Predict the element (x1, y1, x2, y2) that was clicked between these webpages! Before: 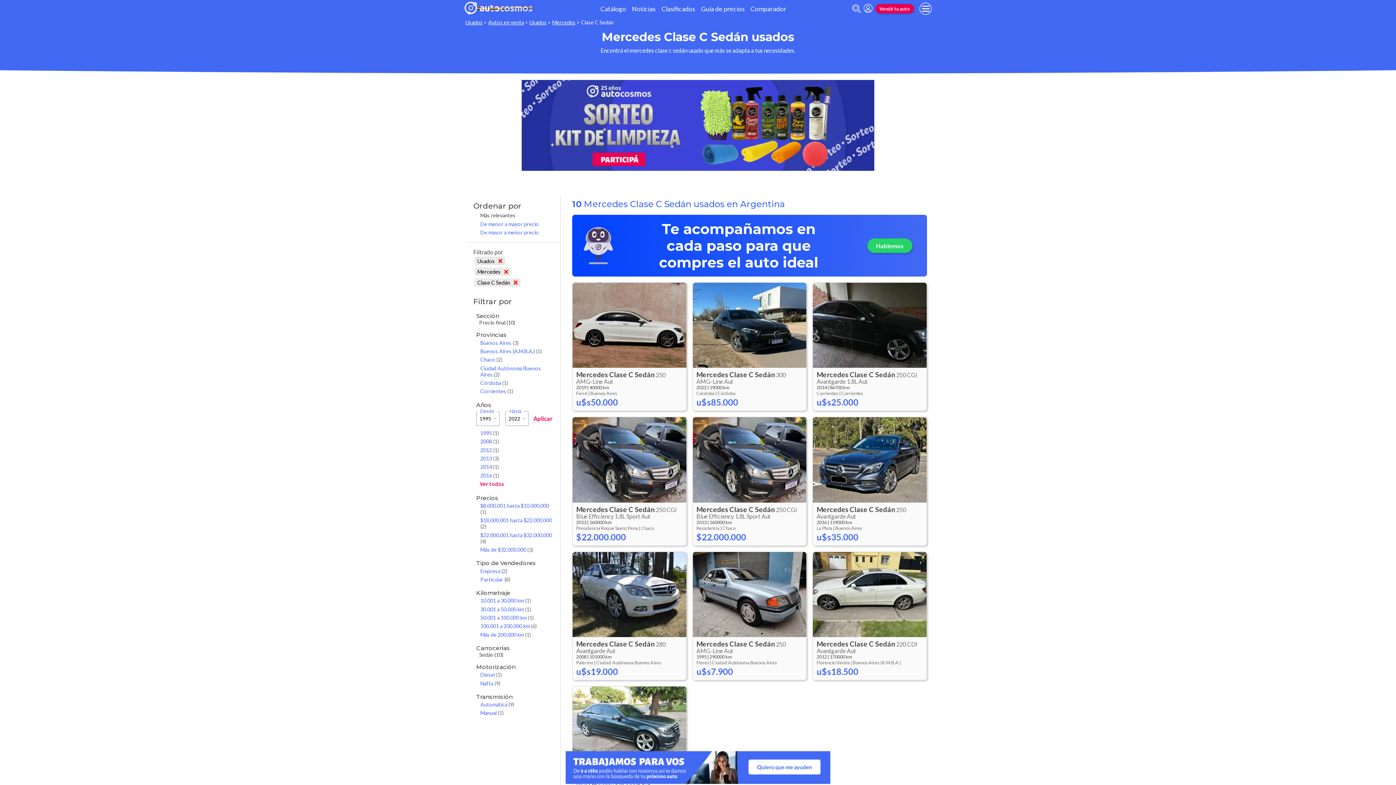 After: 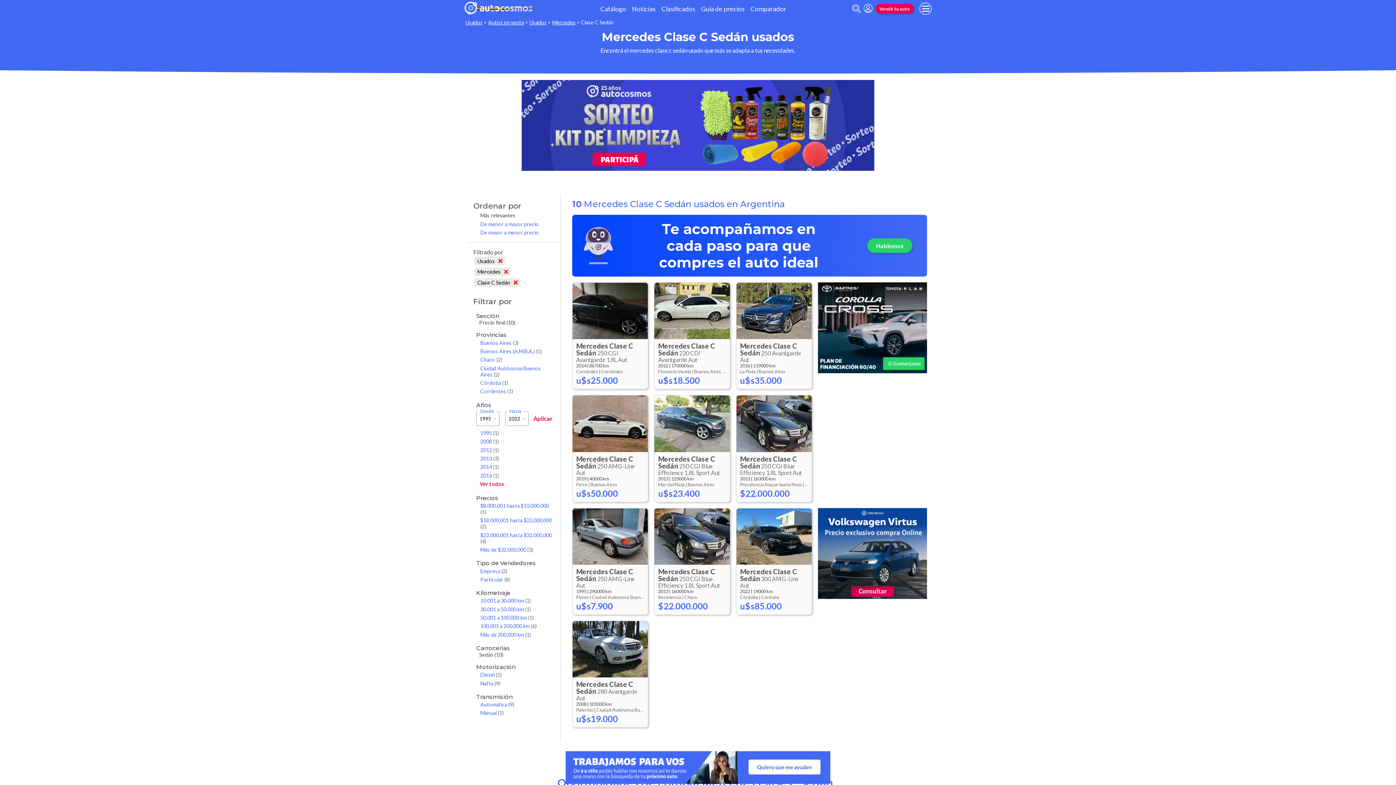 Action: bbox: (479, 211, 554, 219) label: Más relevantes